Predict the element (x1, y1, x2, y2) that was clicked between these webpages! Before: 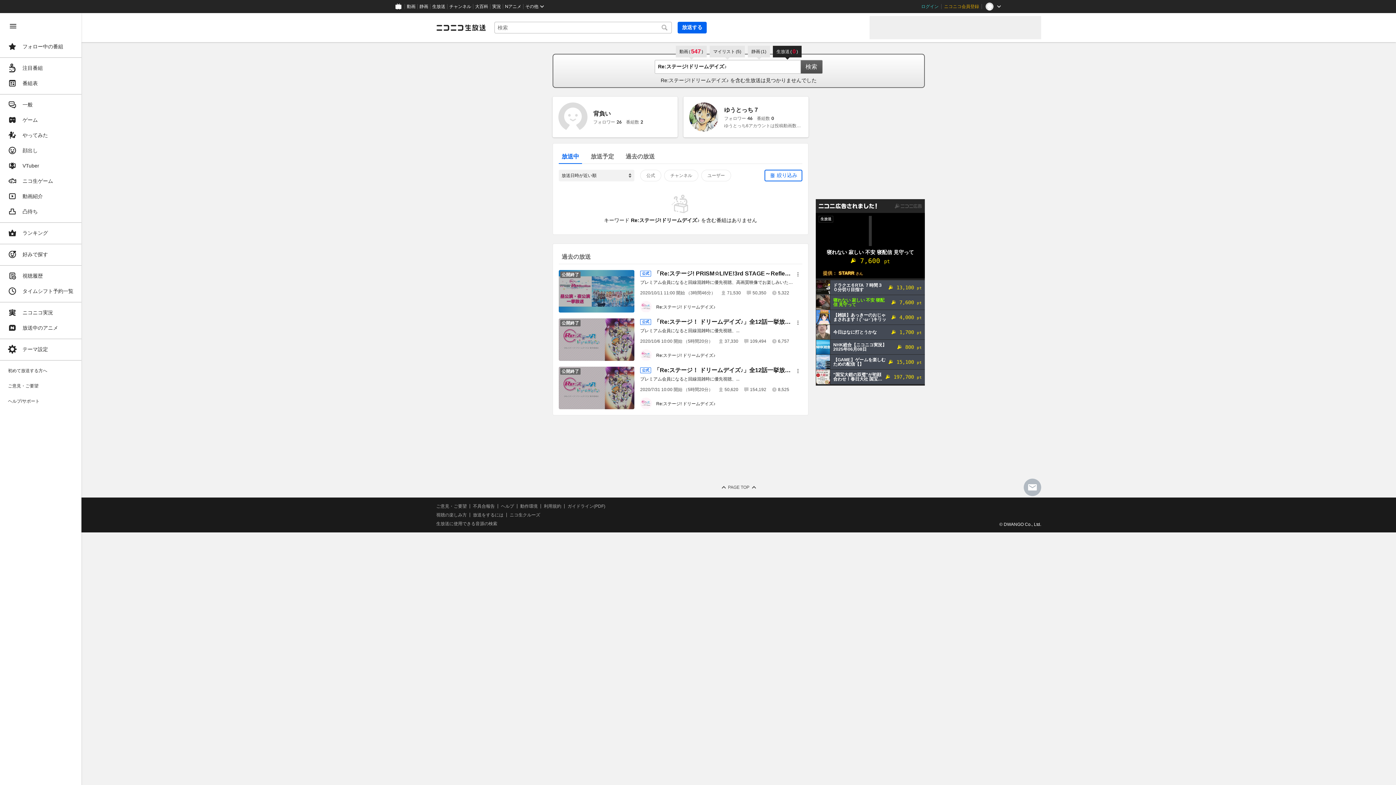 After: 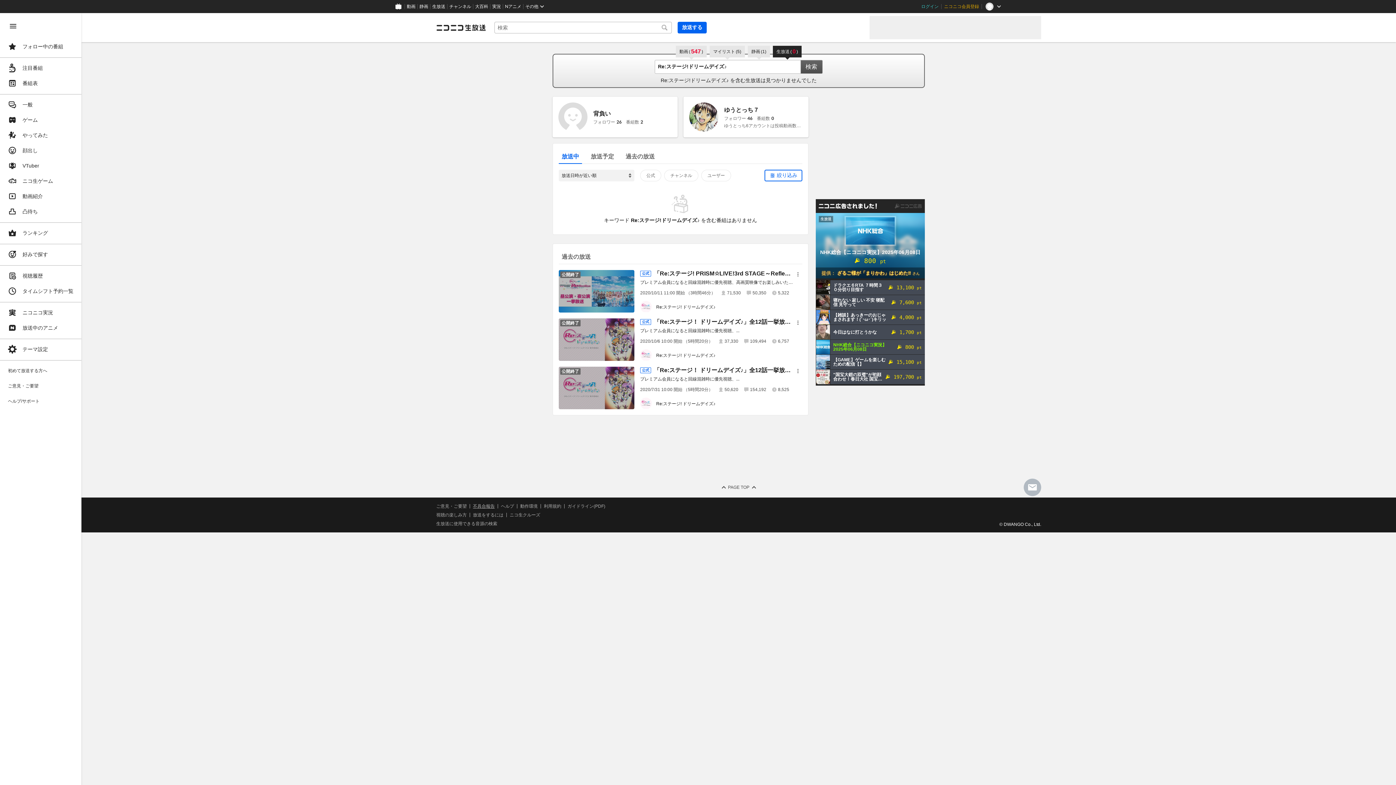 Action: bbox: (473, 504, 494, 508) label: 不具合報告